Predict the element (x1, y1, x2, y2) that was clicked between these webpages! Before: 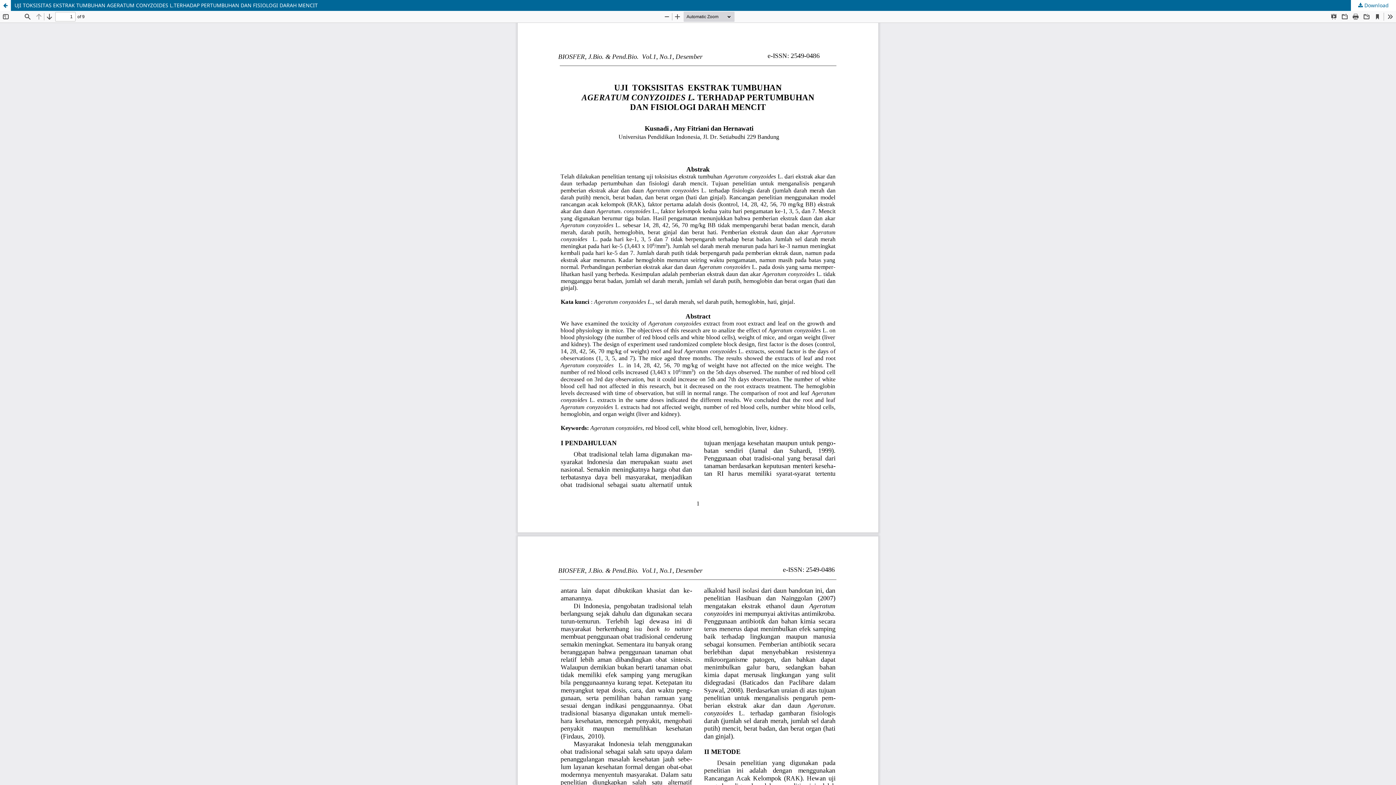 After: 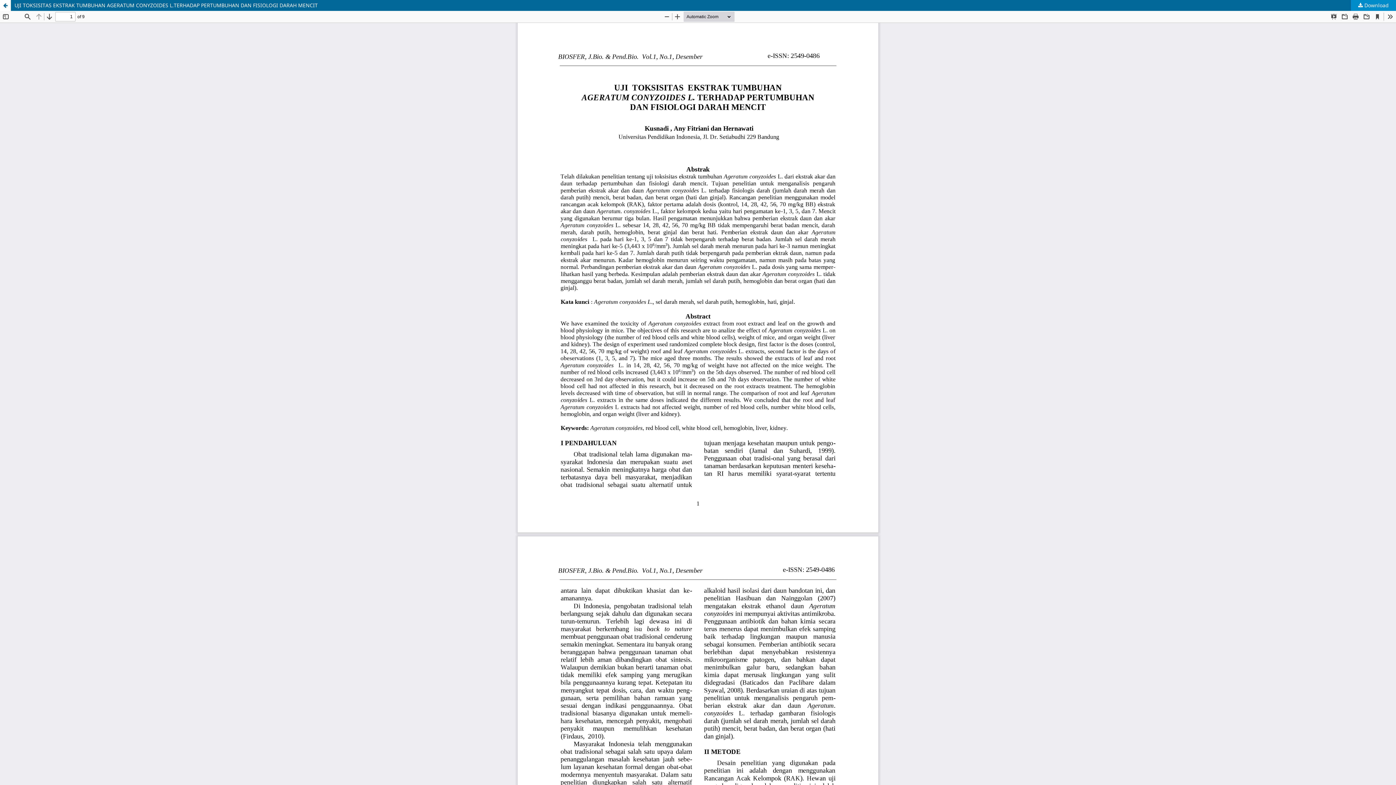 Action: label:  Download bbox: (1351, 0, 1396, 10)